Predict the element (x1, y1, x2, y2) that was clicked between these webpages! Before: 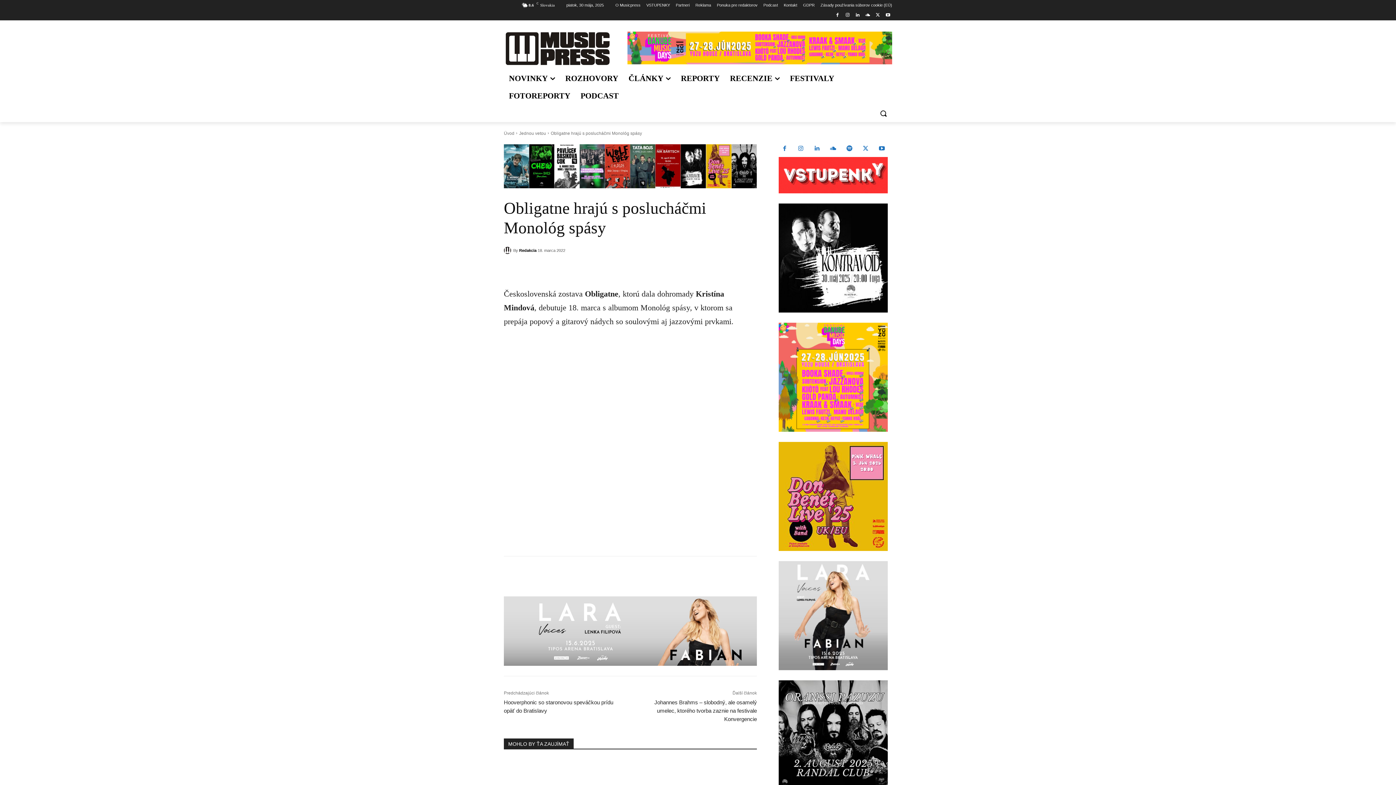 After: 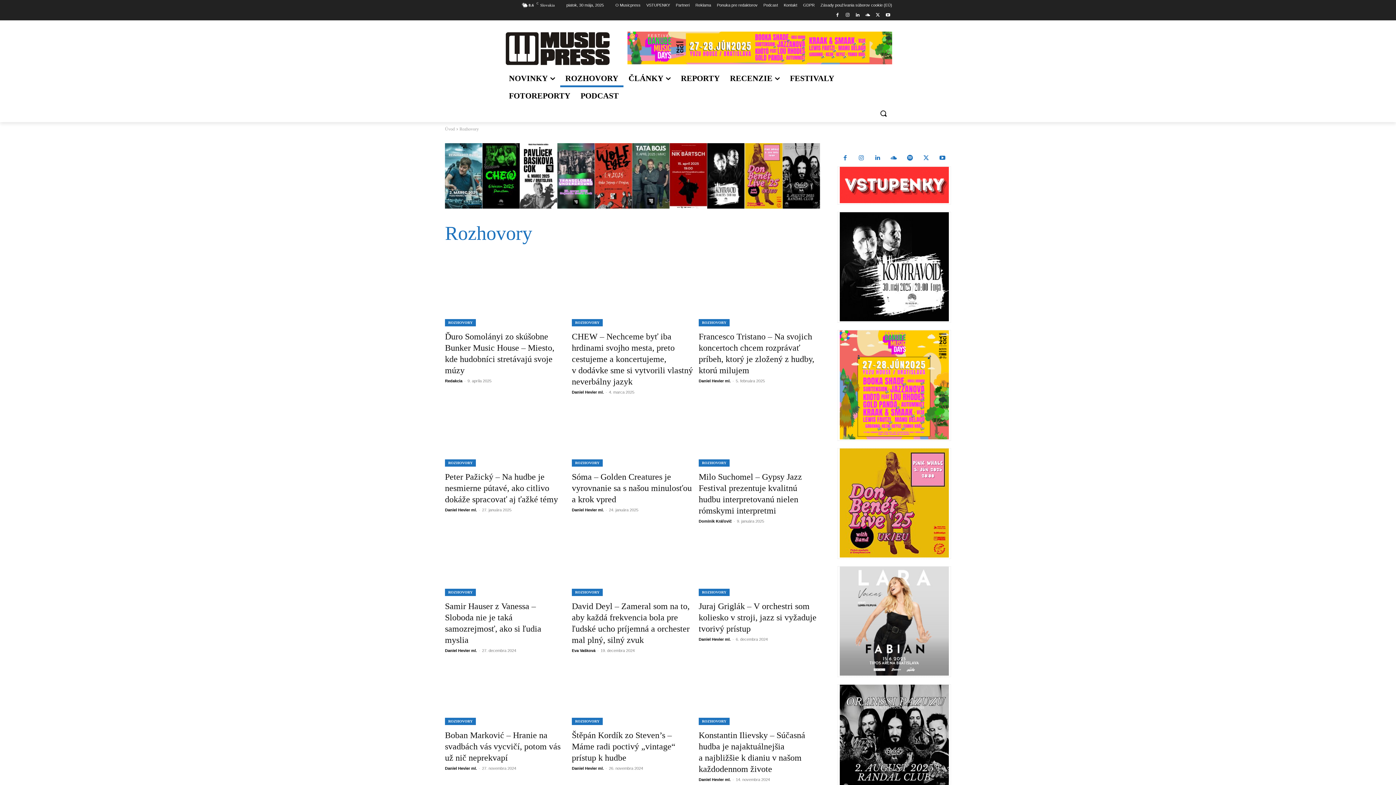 Action: bbox: (560, 69, 623, 87) label: ROZHOVORY